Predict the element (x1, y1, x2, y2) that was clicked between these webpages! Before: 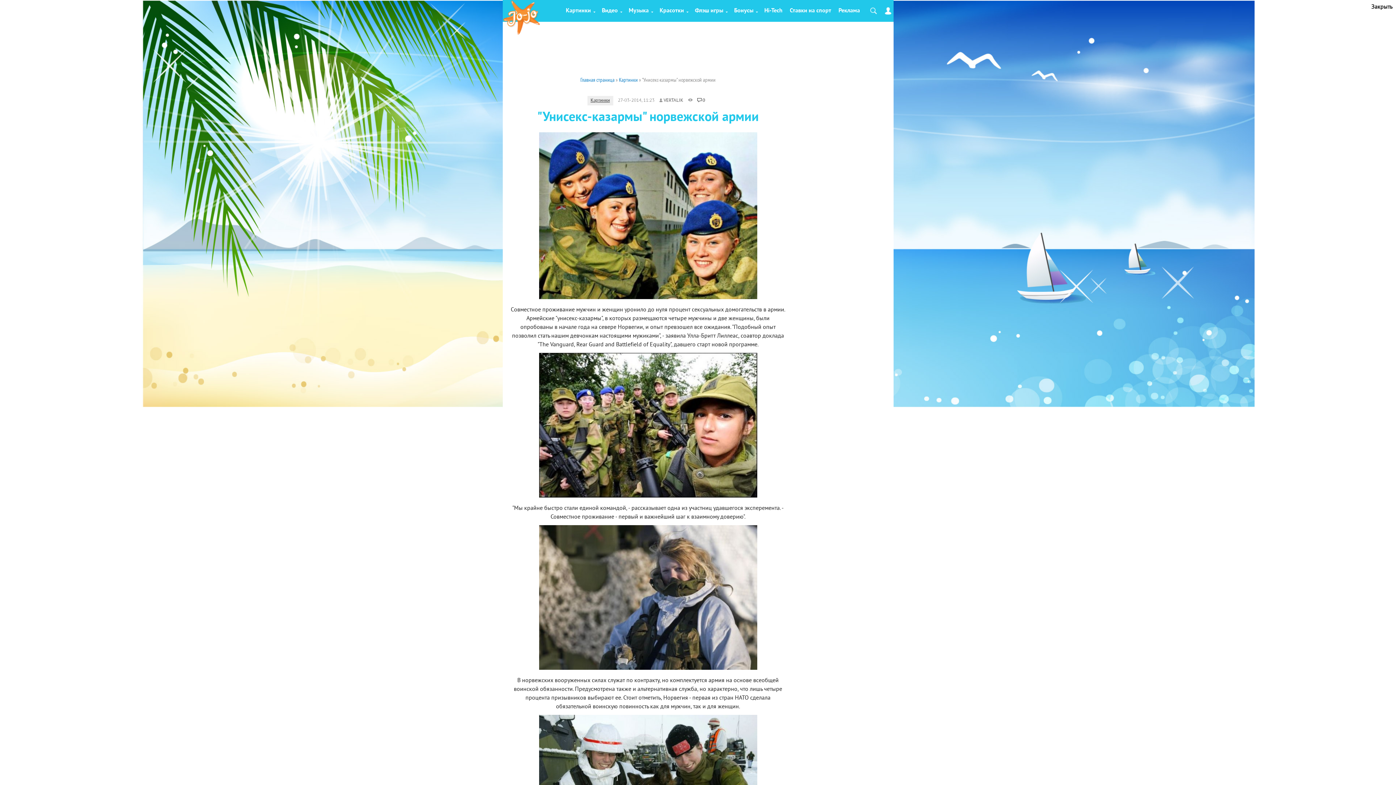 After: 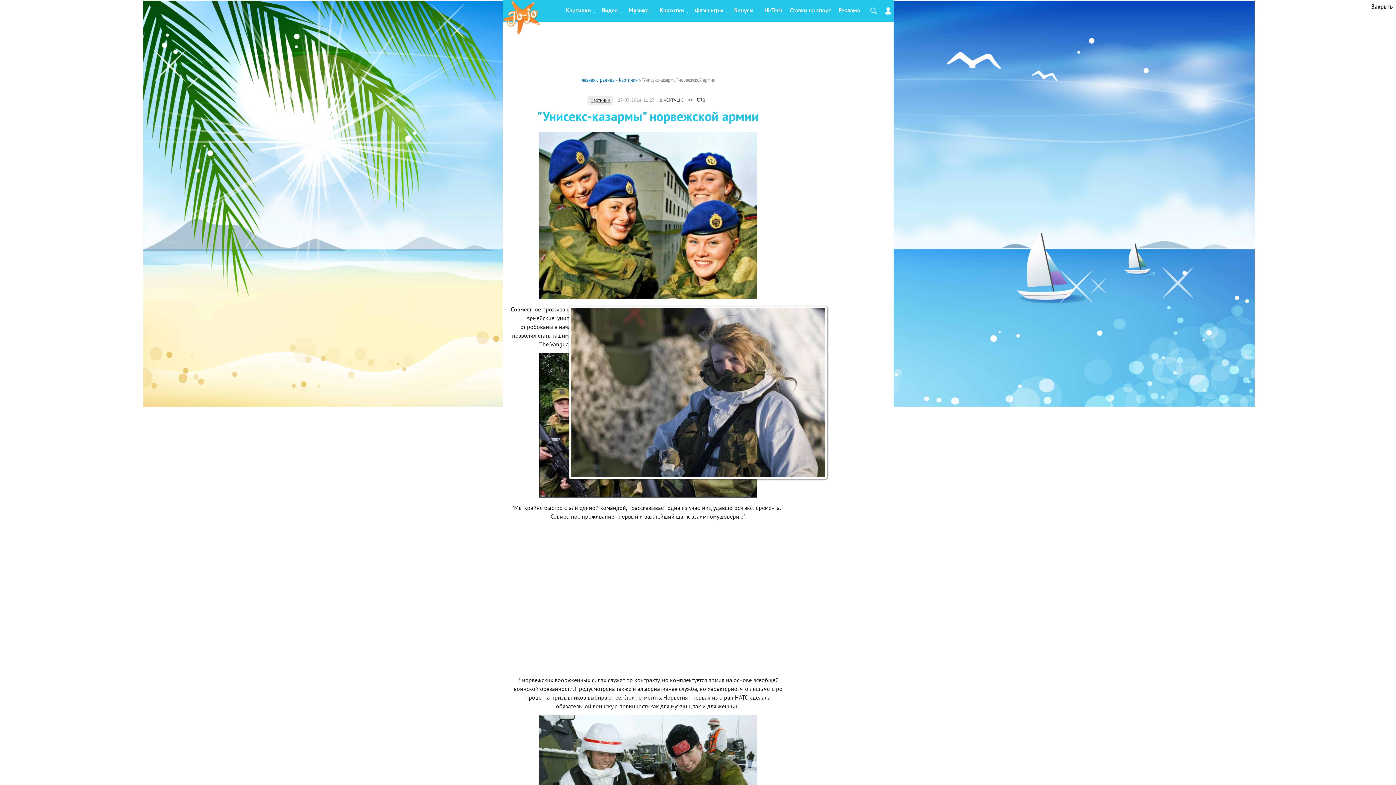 Action: bbox: (539, 668, 757, 676)